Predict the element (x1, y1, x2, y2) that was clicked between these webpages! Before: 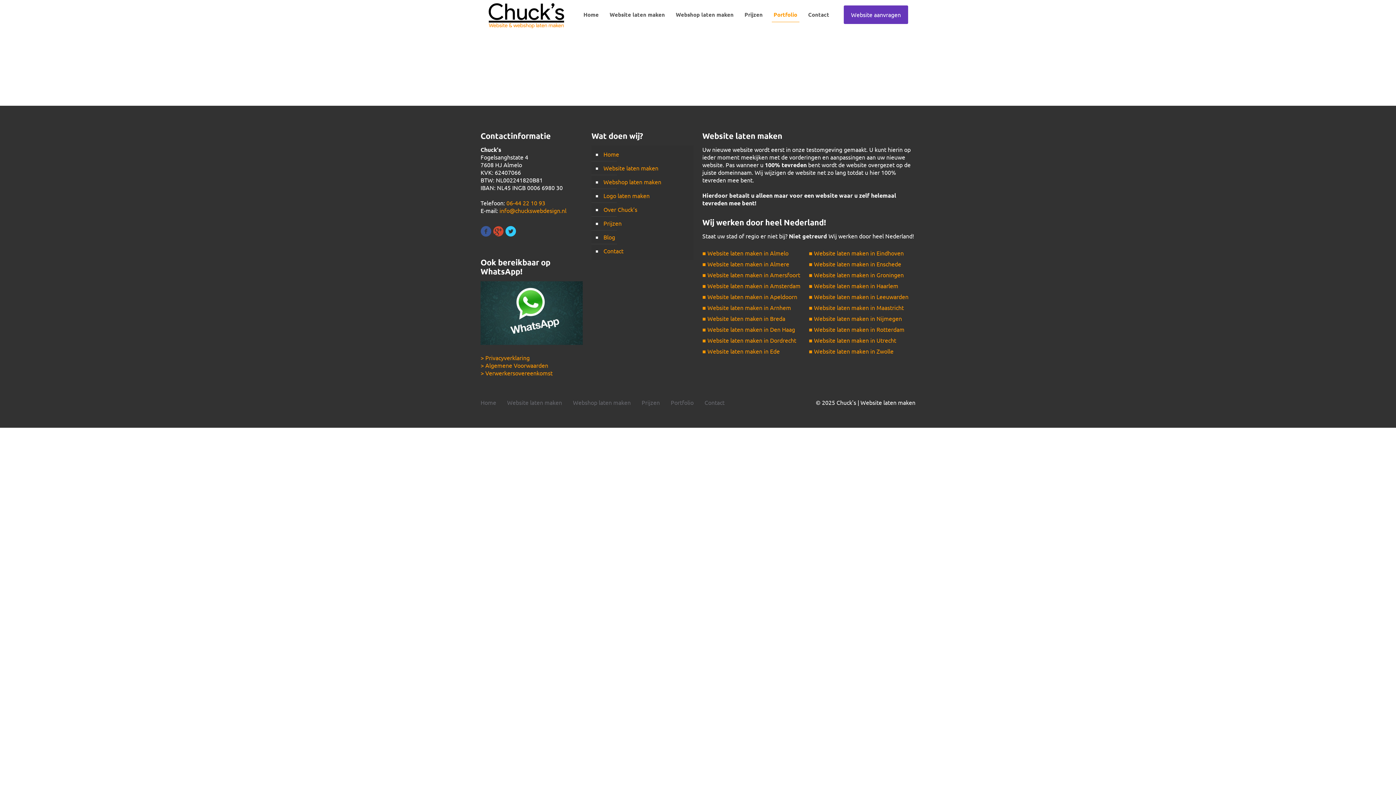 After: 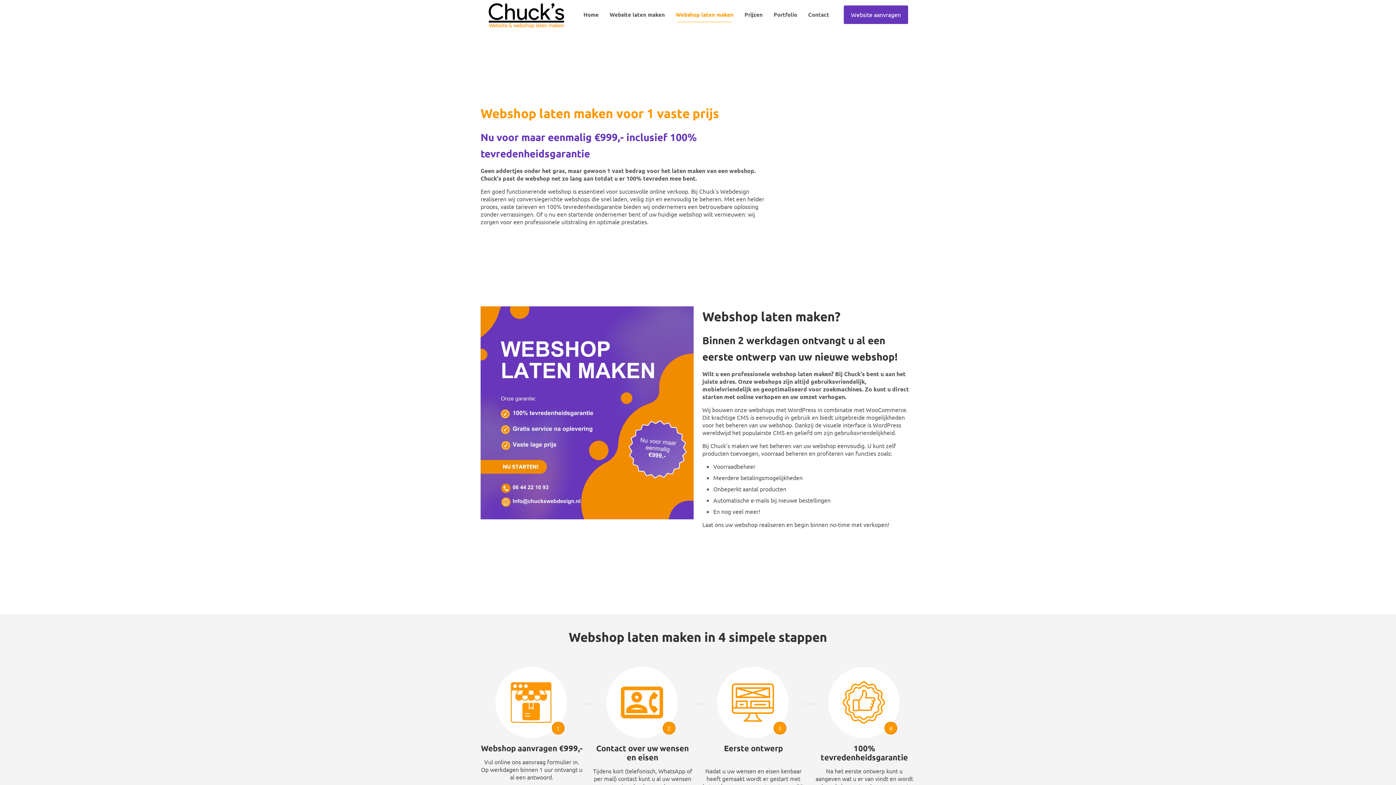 Action: label: Webshop laten maken bbox: (573, 399, 630, 406)